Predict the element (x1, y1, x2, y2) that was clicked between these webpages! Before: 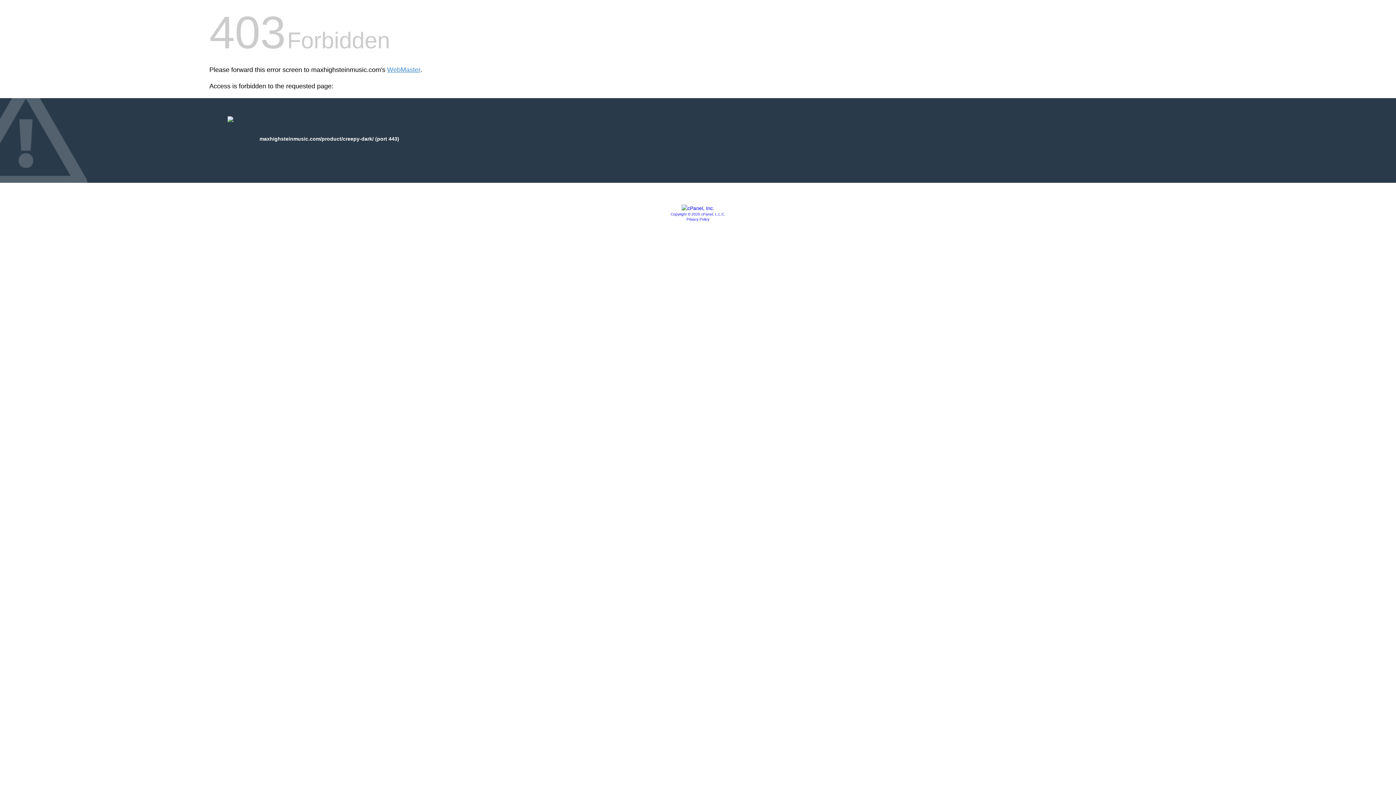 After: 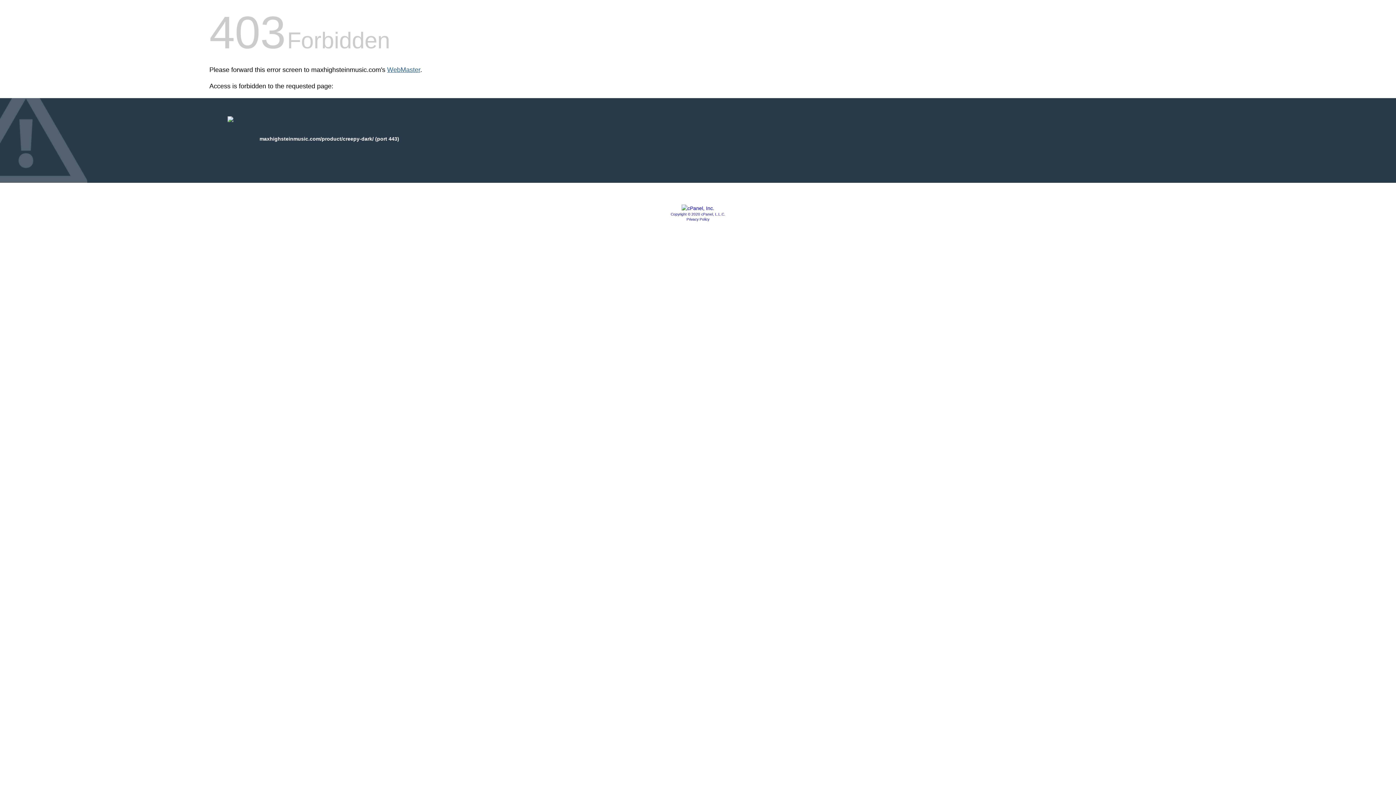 Action: bbox: (387, 66, 420, 73) label: WebMaster